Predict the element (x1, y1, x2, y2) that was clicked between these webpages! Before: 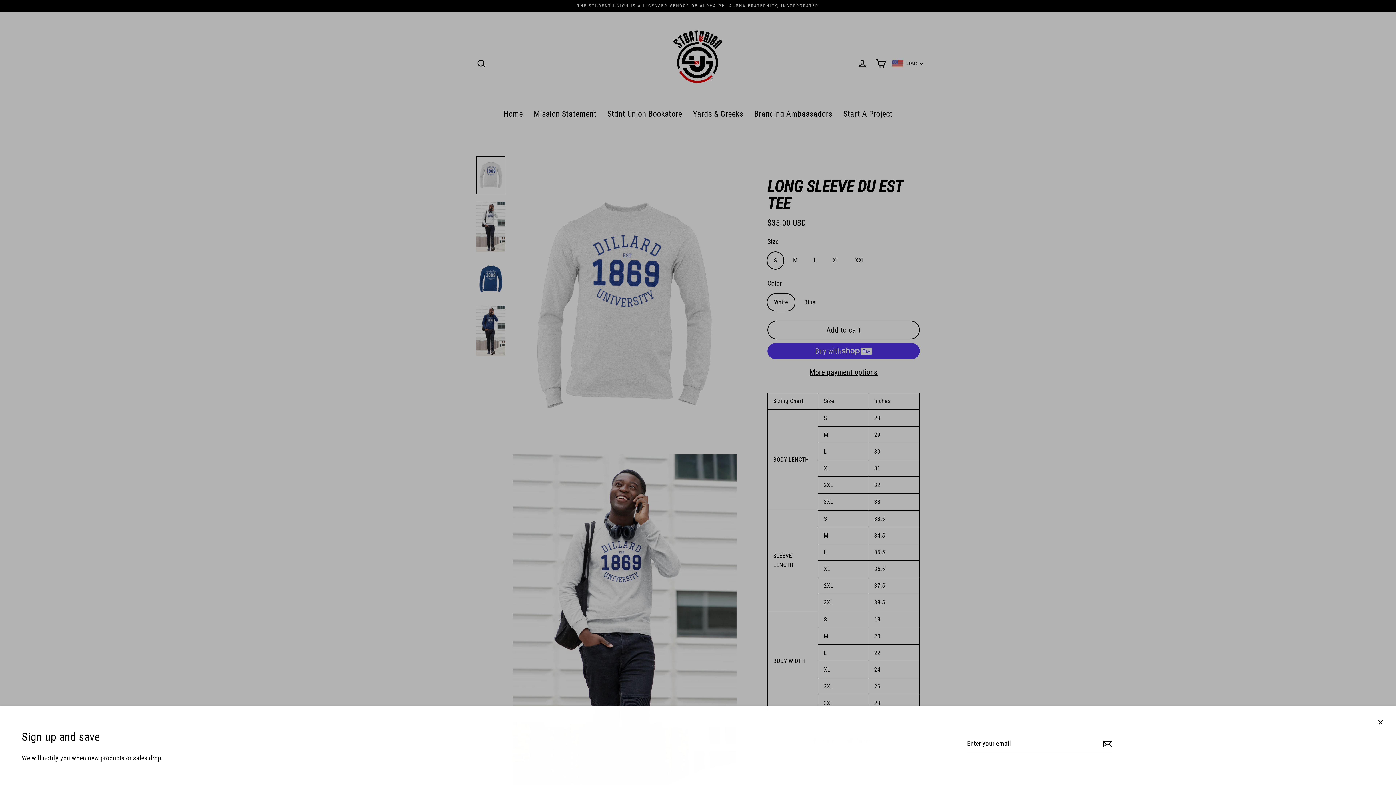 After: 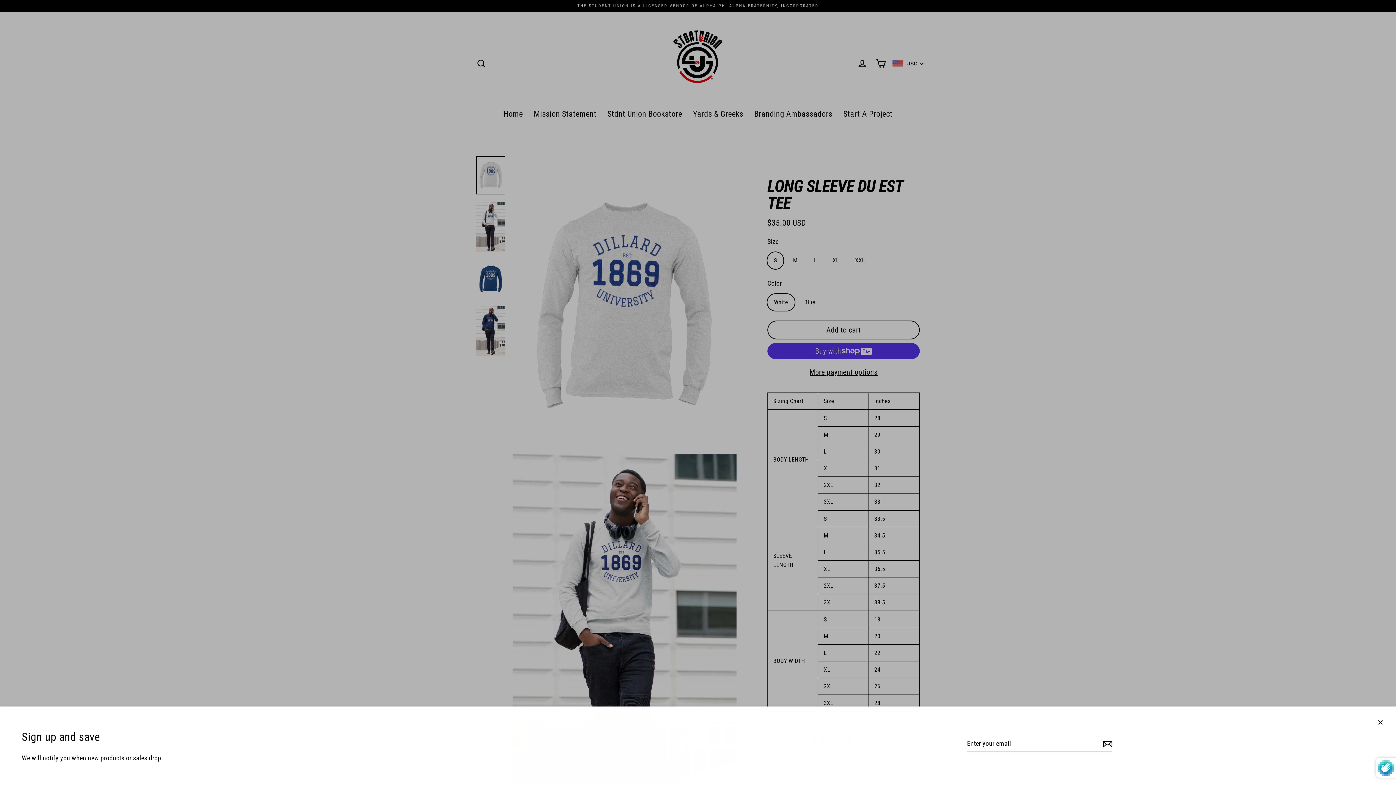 Action: bbox: (1101, 736, 1112, 752)